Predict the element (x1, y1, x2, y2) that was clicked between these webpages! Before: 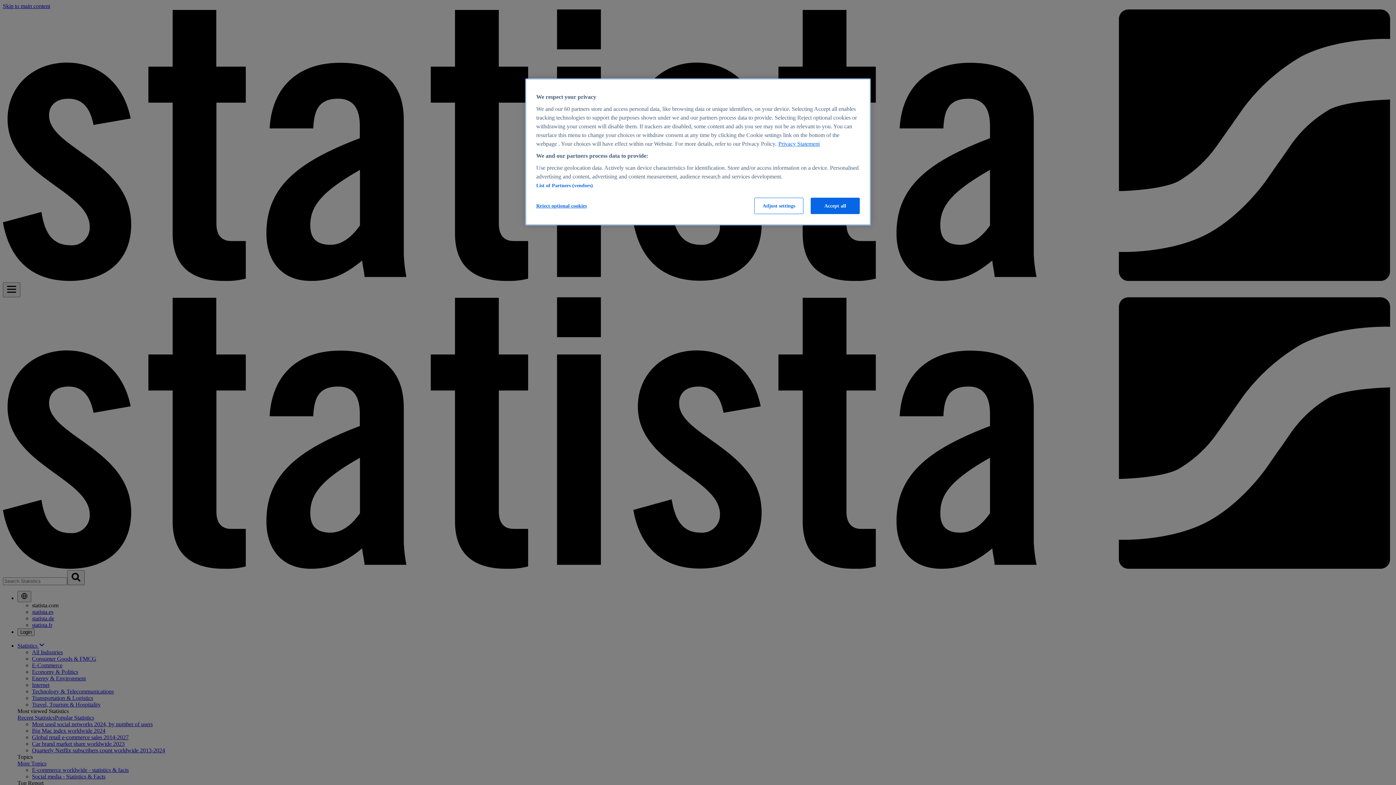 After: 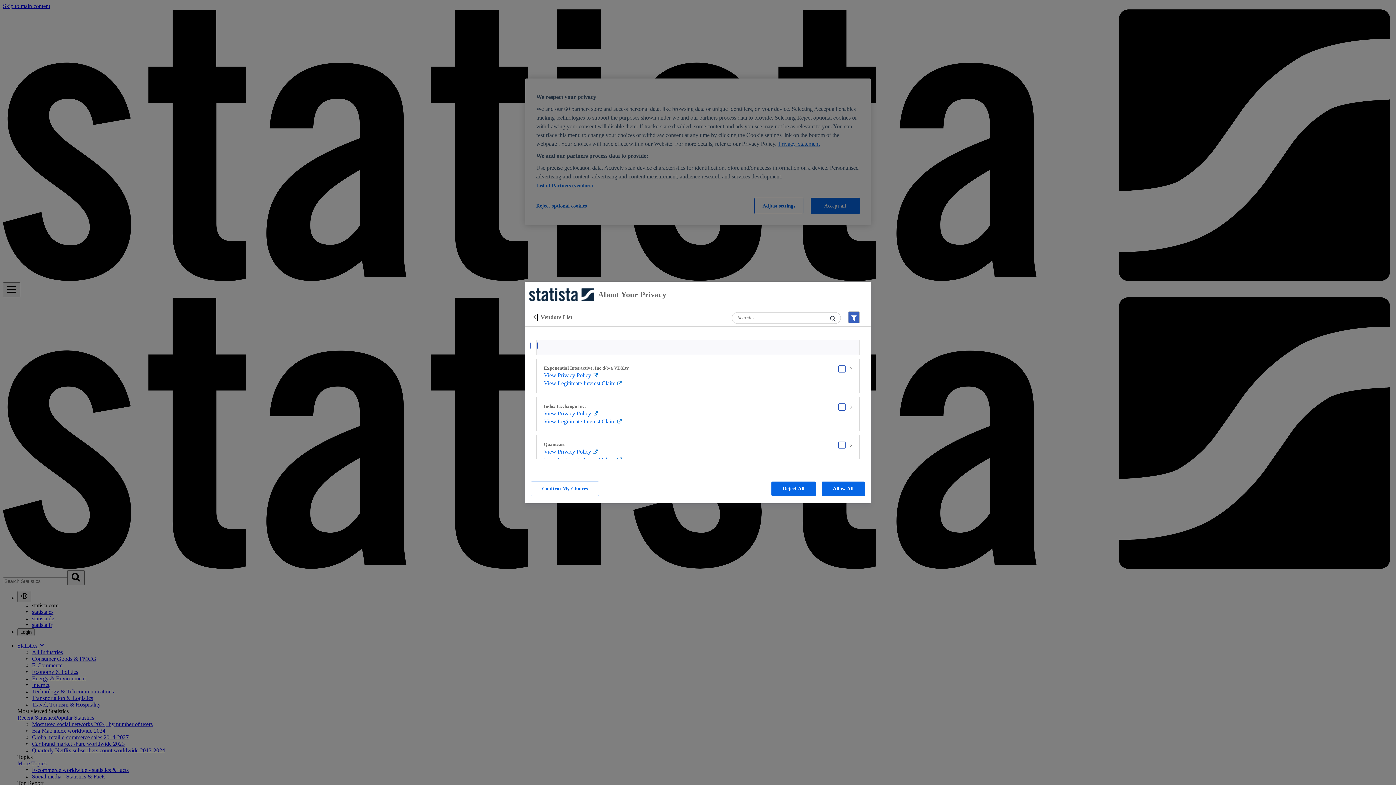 Action: label: List of Partners (vendors) bbox: (536, 182, 593, 188)